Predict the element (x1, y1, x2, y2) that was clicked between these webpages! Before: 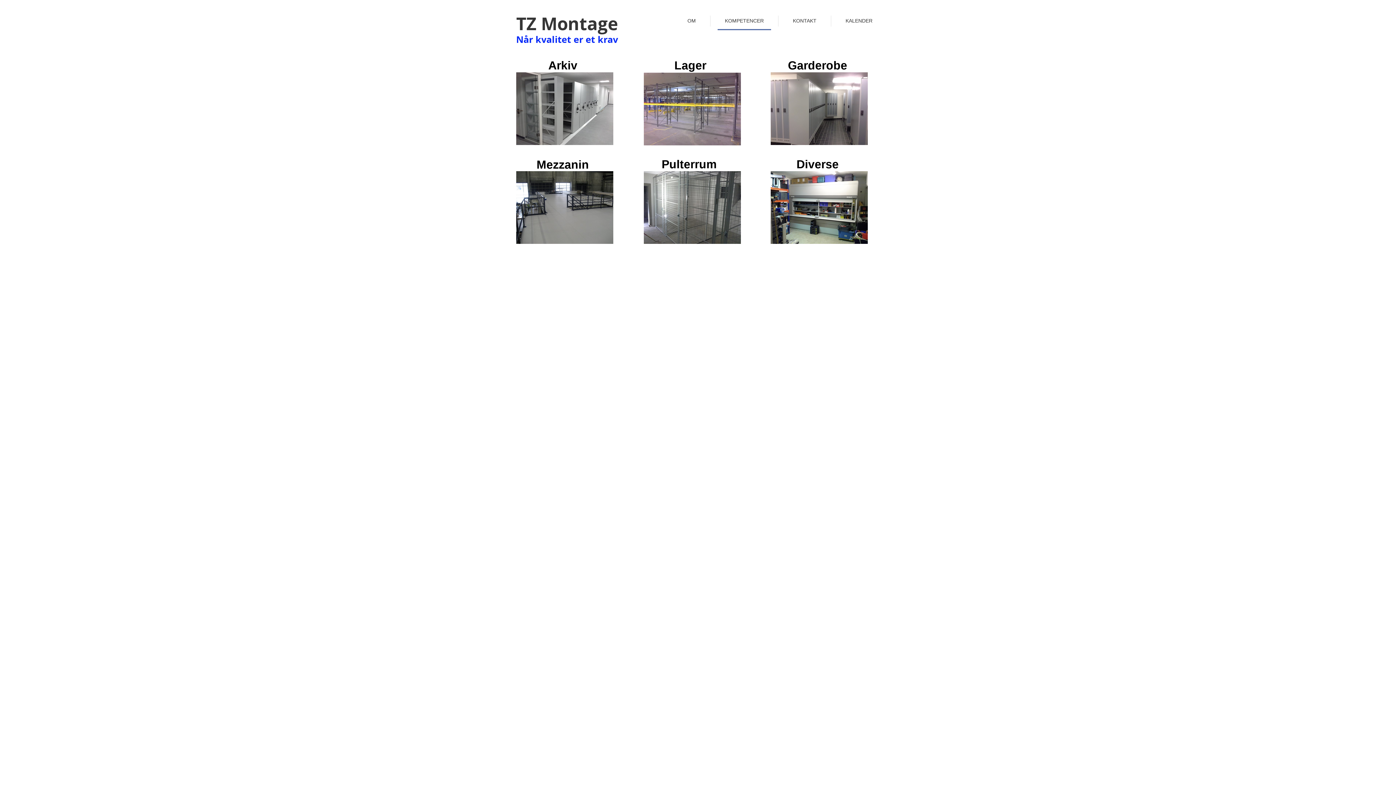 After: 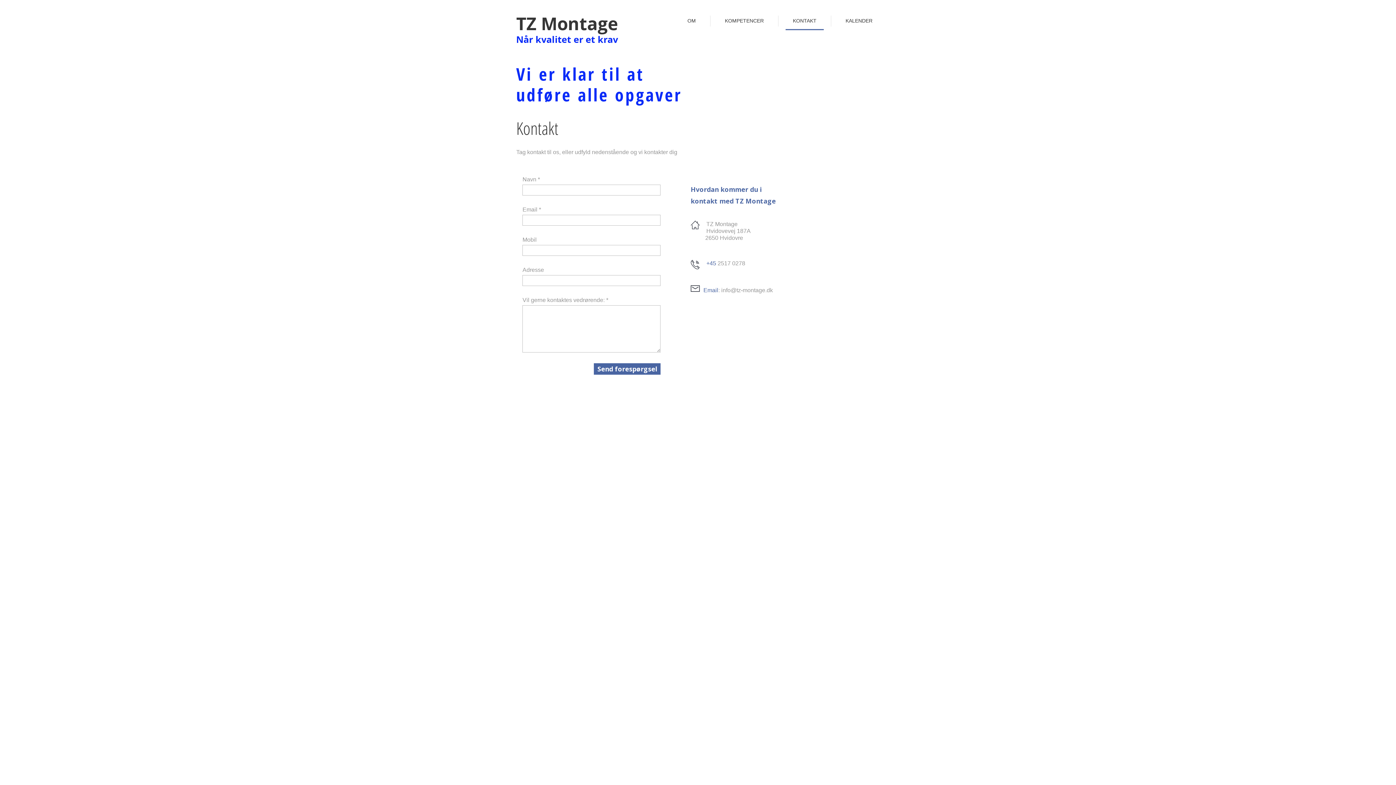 Action: label: KONTAKT bbox: (785, 13, 824, 30)